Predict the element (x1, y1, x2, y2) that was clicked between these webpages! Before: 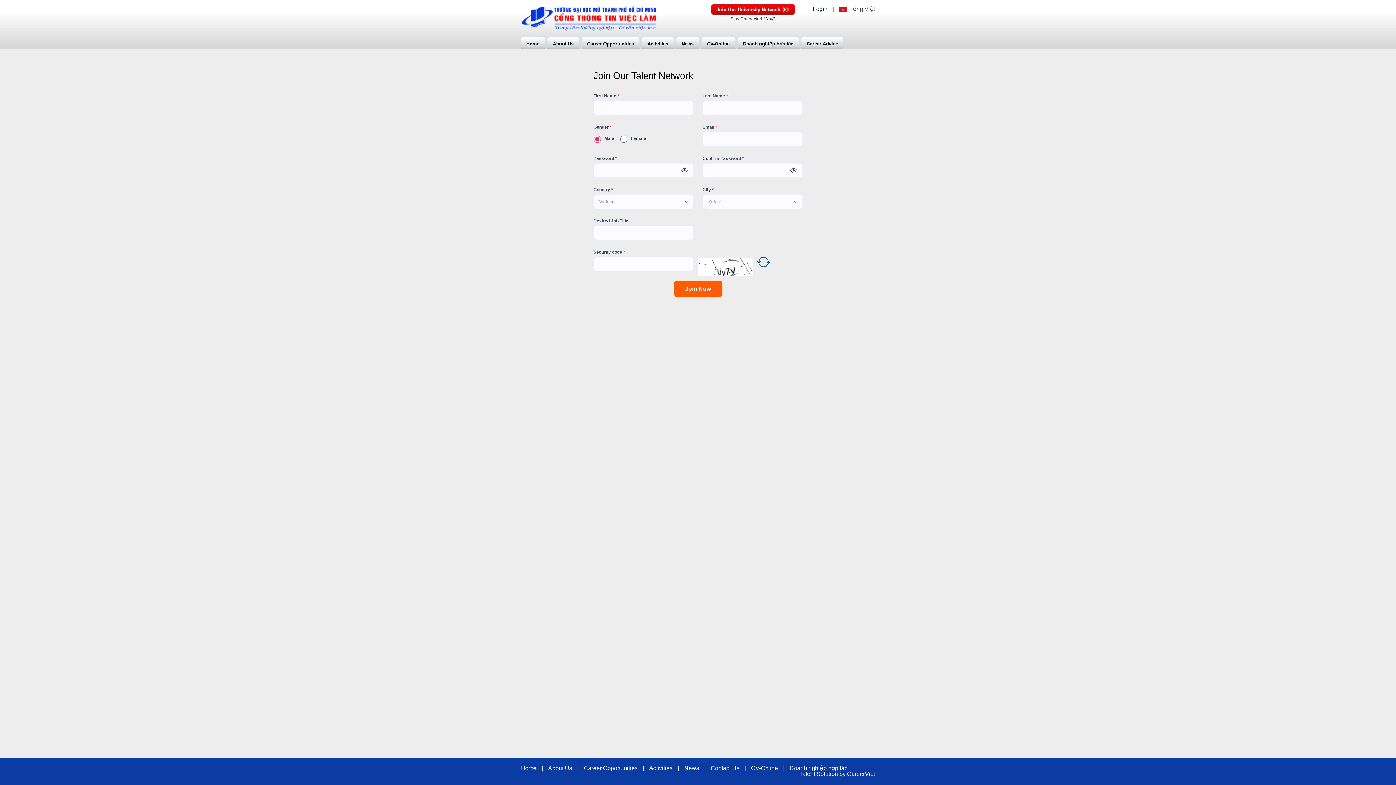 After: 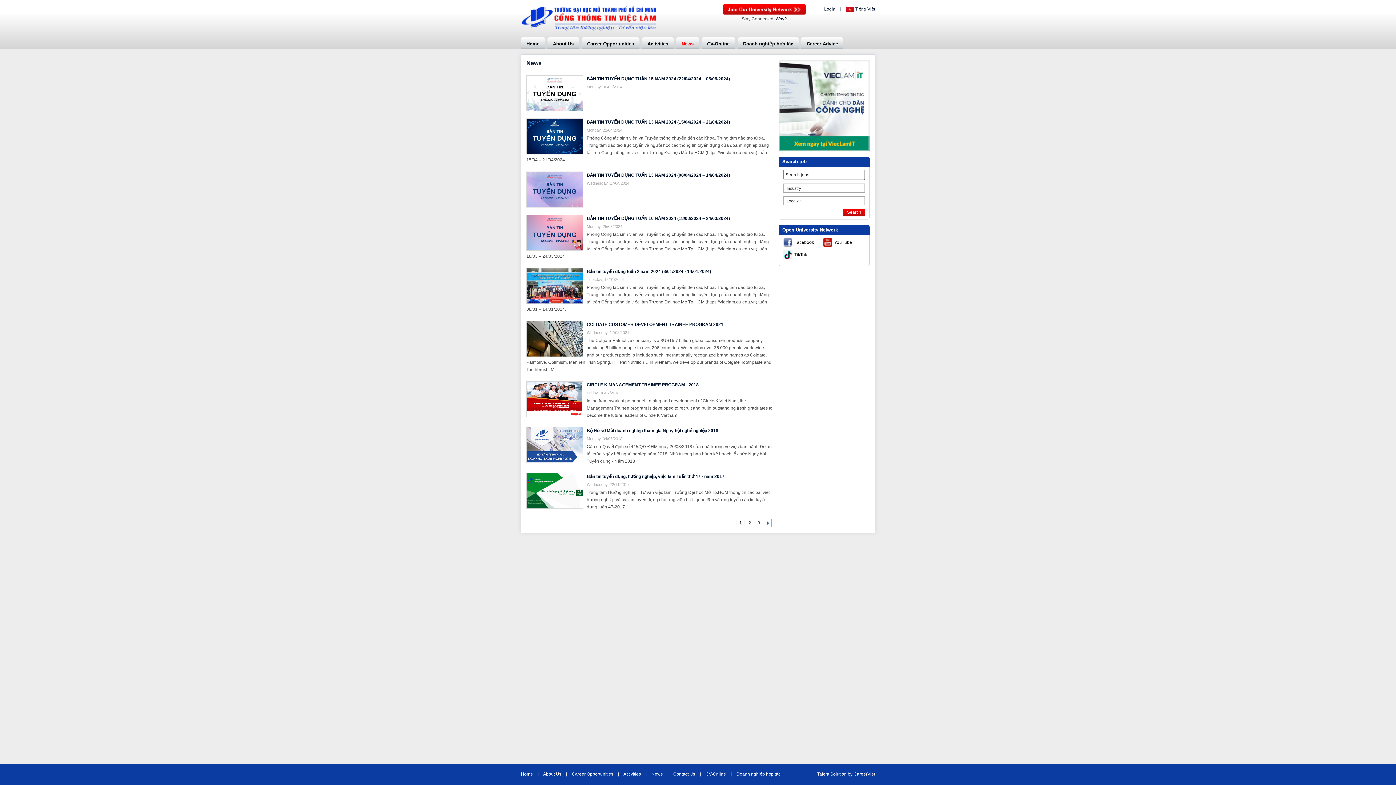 Action: bbox: (676, 37, 699, 49) label: News